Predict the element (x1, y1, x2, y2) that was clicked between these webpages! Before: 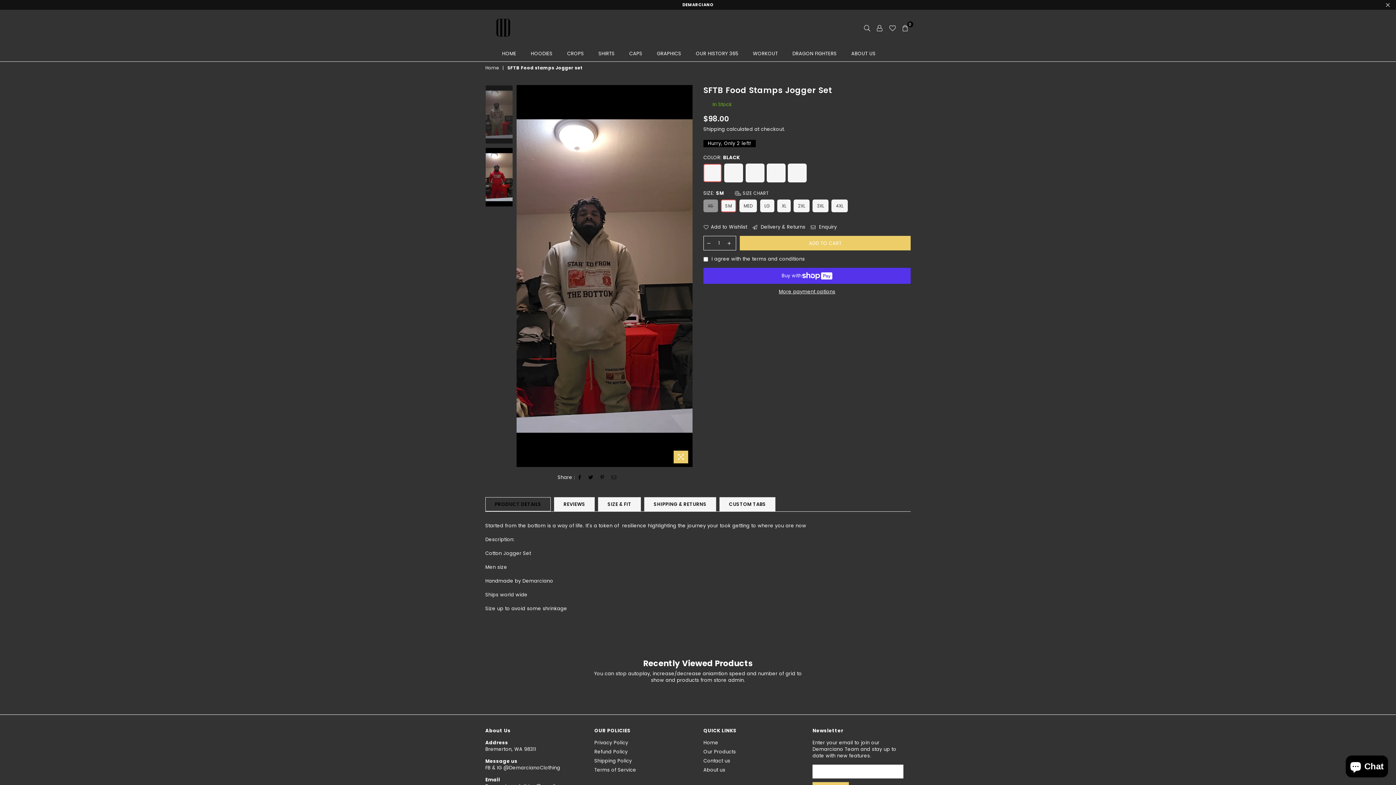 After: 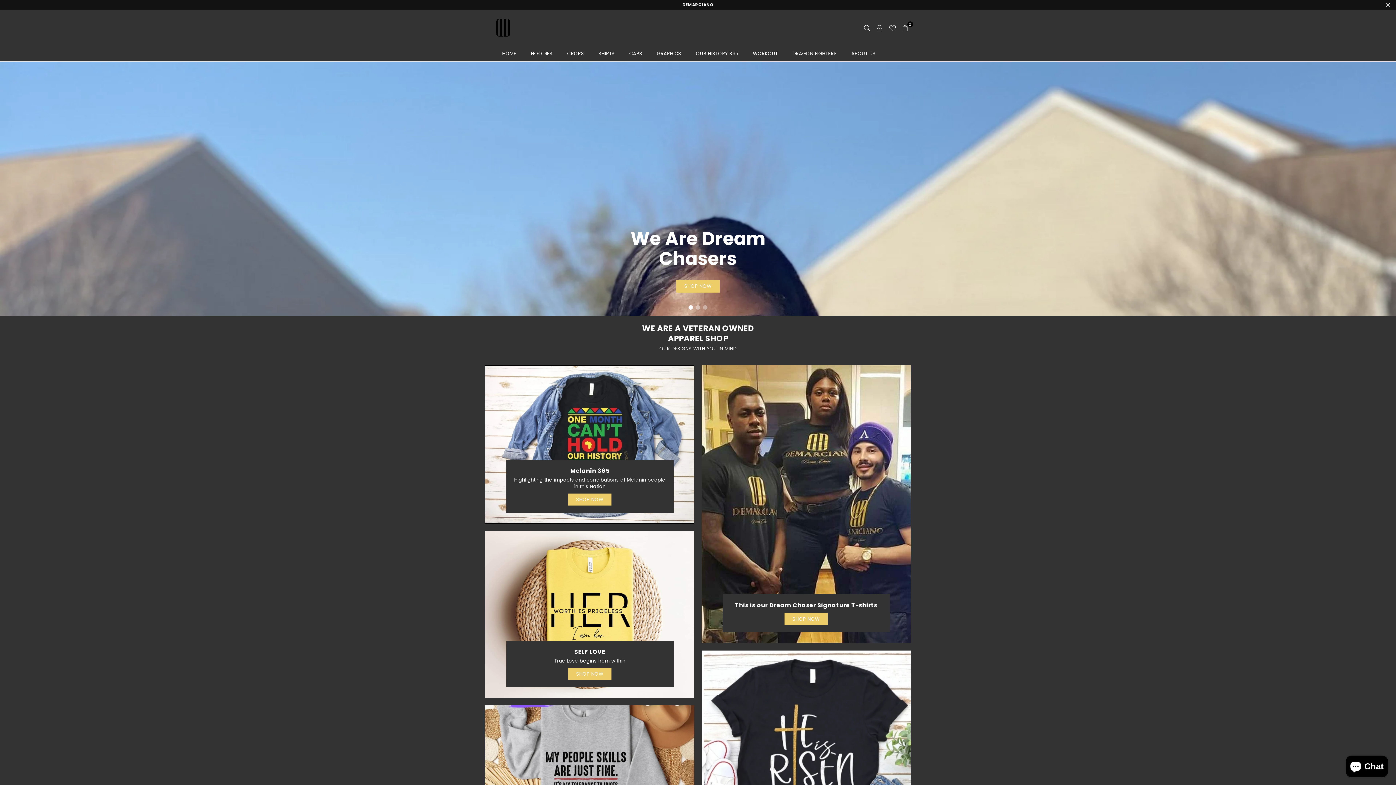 Action: label: Demarciano bbox: (485, 9, 550, 46)